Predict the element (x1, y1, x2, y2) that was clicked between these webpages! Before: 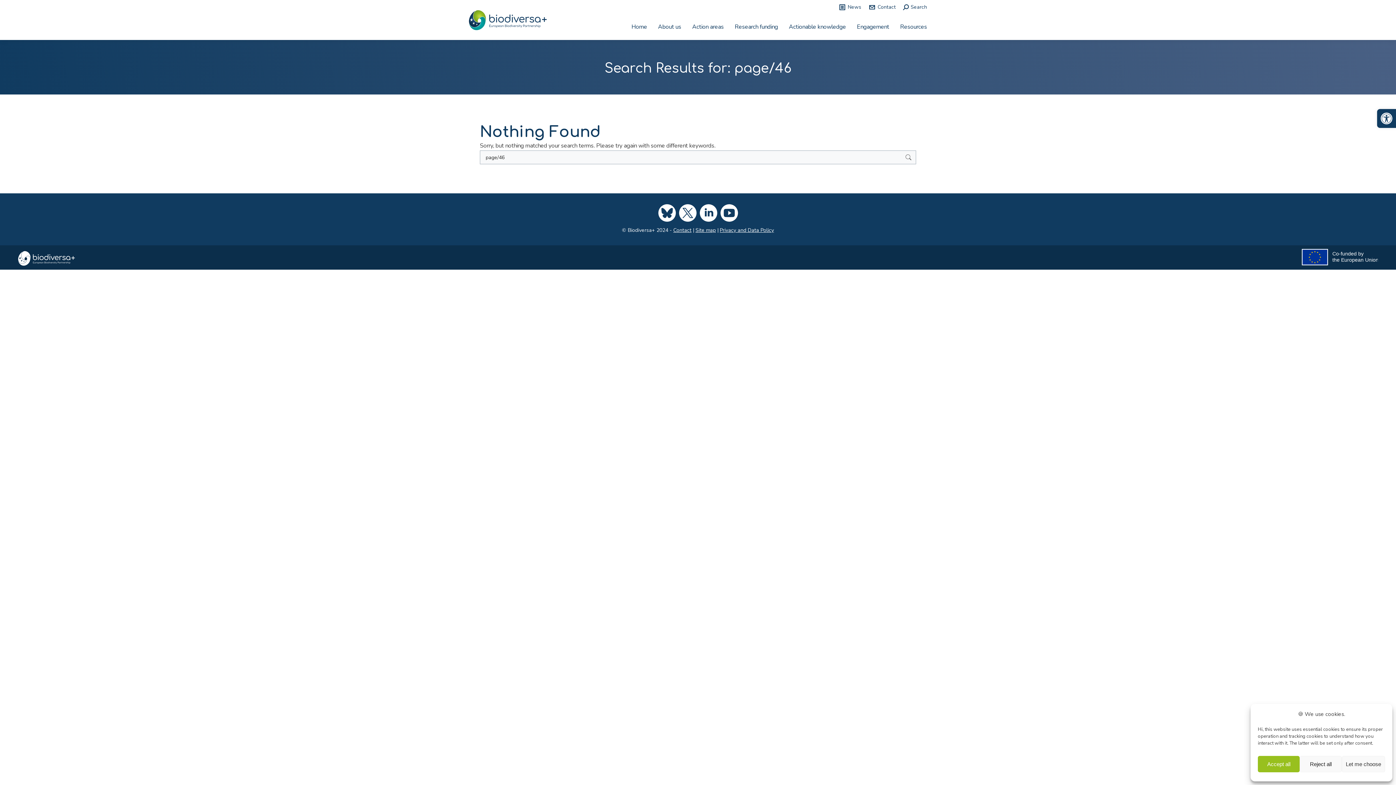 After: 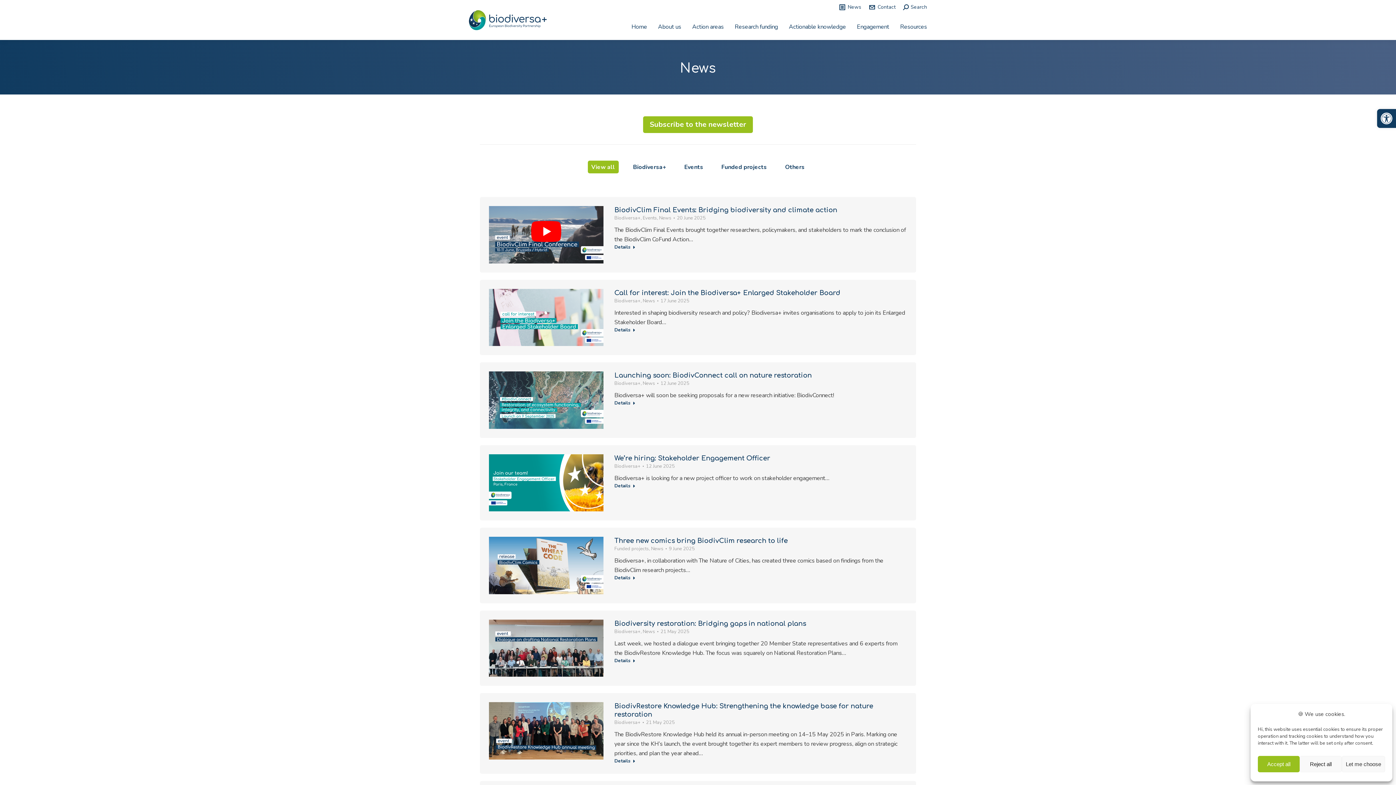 Action: bbox: (838, 3, 861, 10) label: News